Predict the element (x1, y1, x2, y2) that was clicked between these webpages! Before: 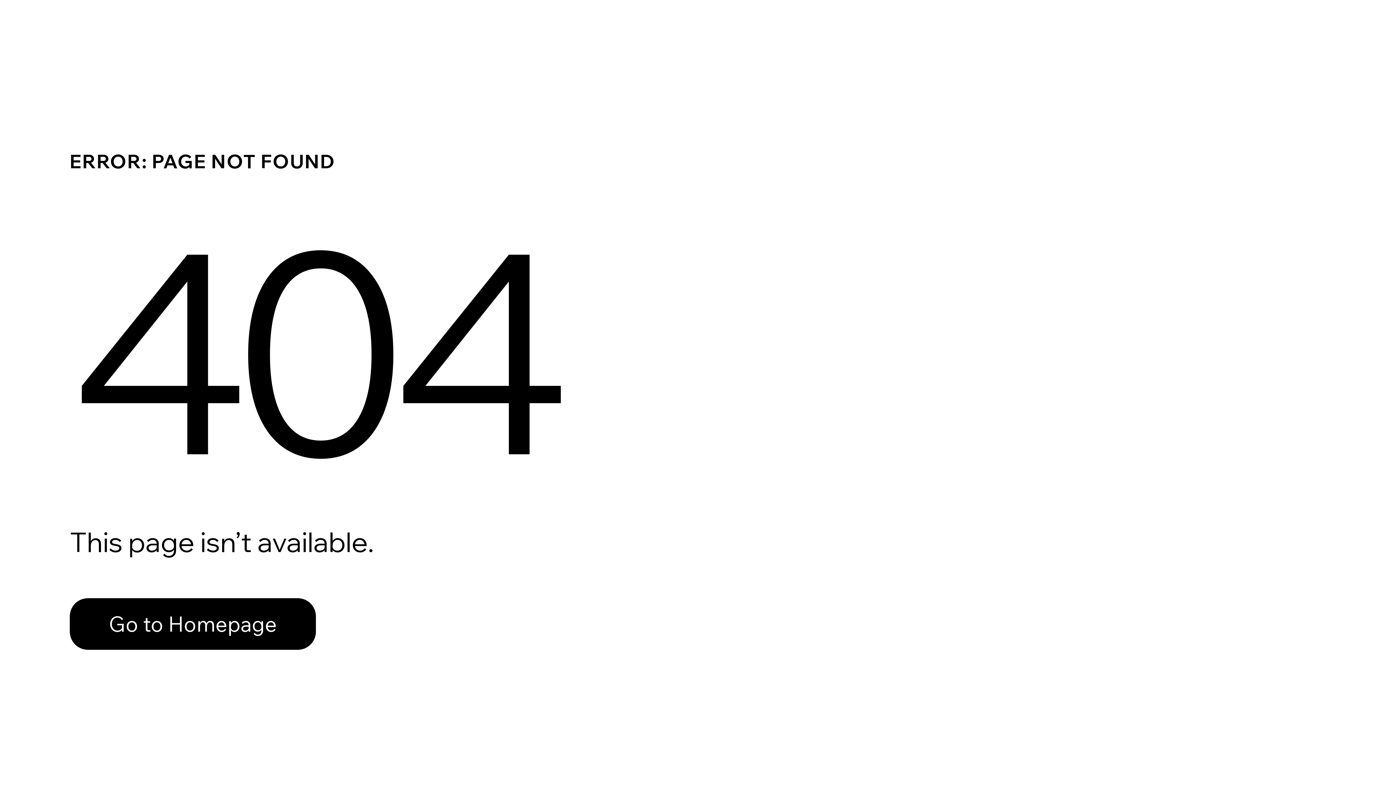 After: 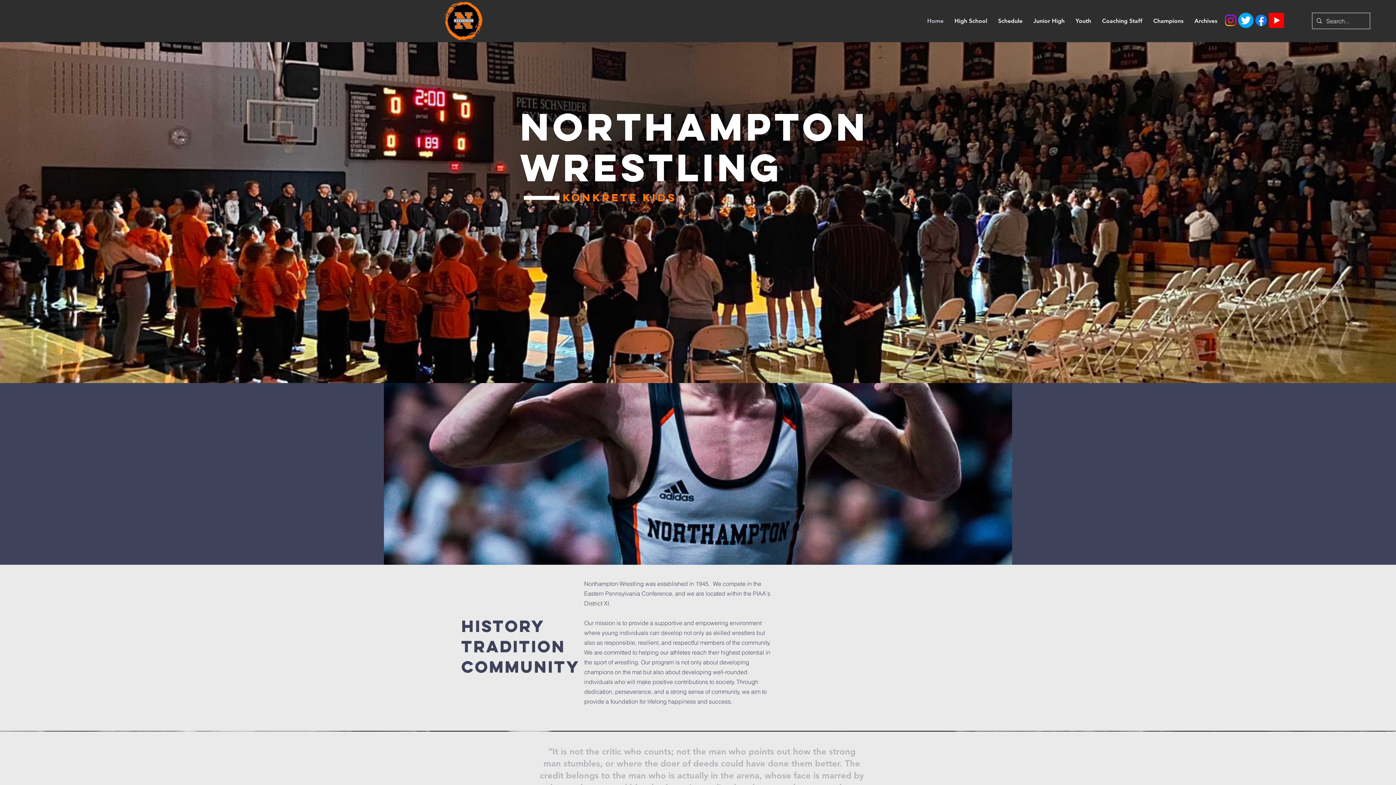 Action: label: Go to Homepage bbox: (69, 582, 768, 659)